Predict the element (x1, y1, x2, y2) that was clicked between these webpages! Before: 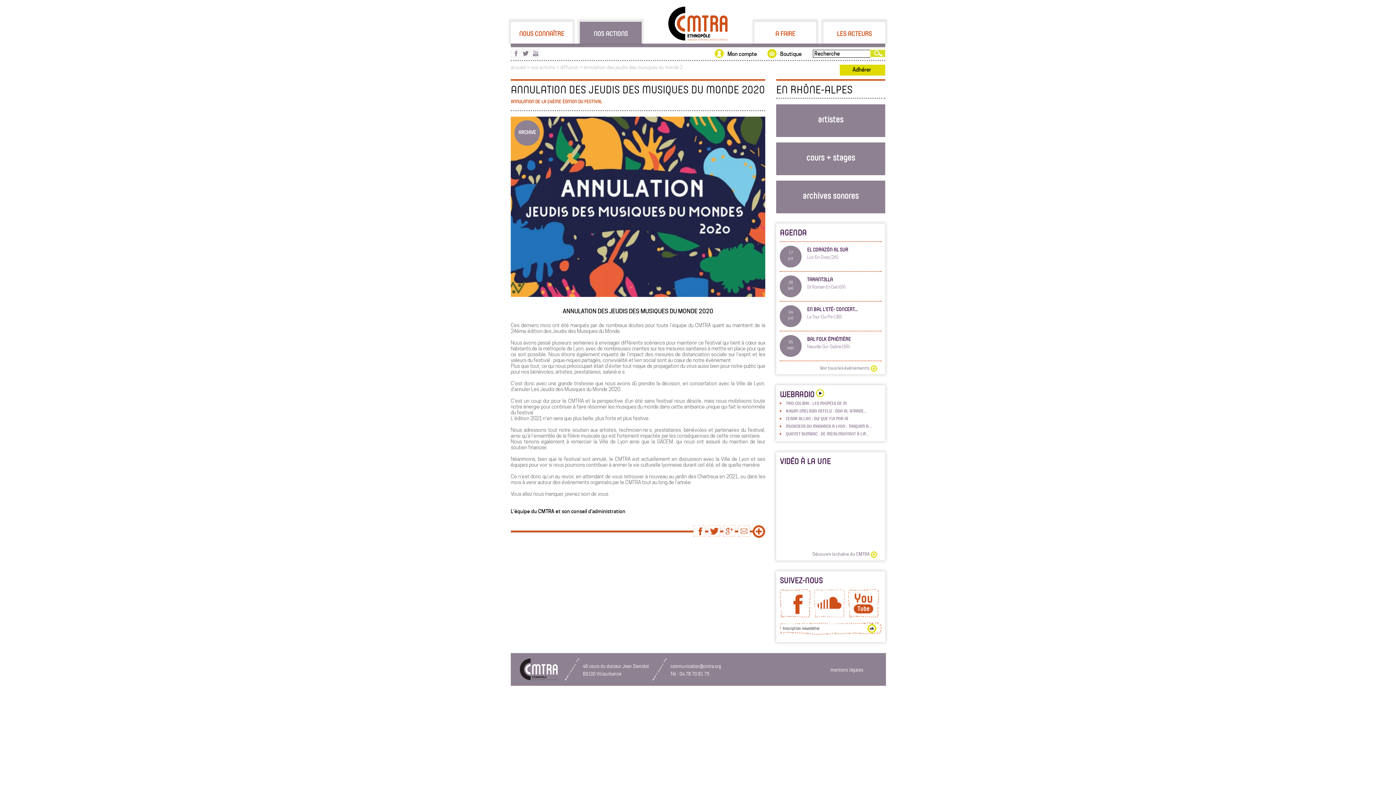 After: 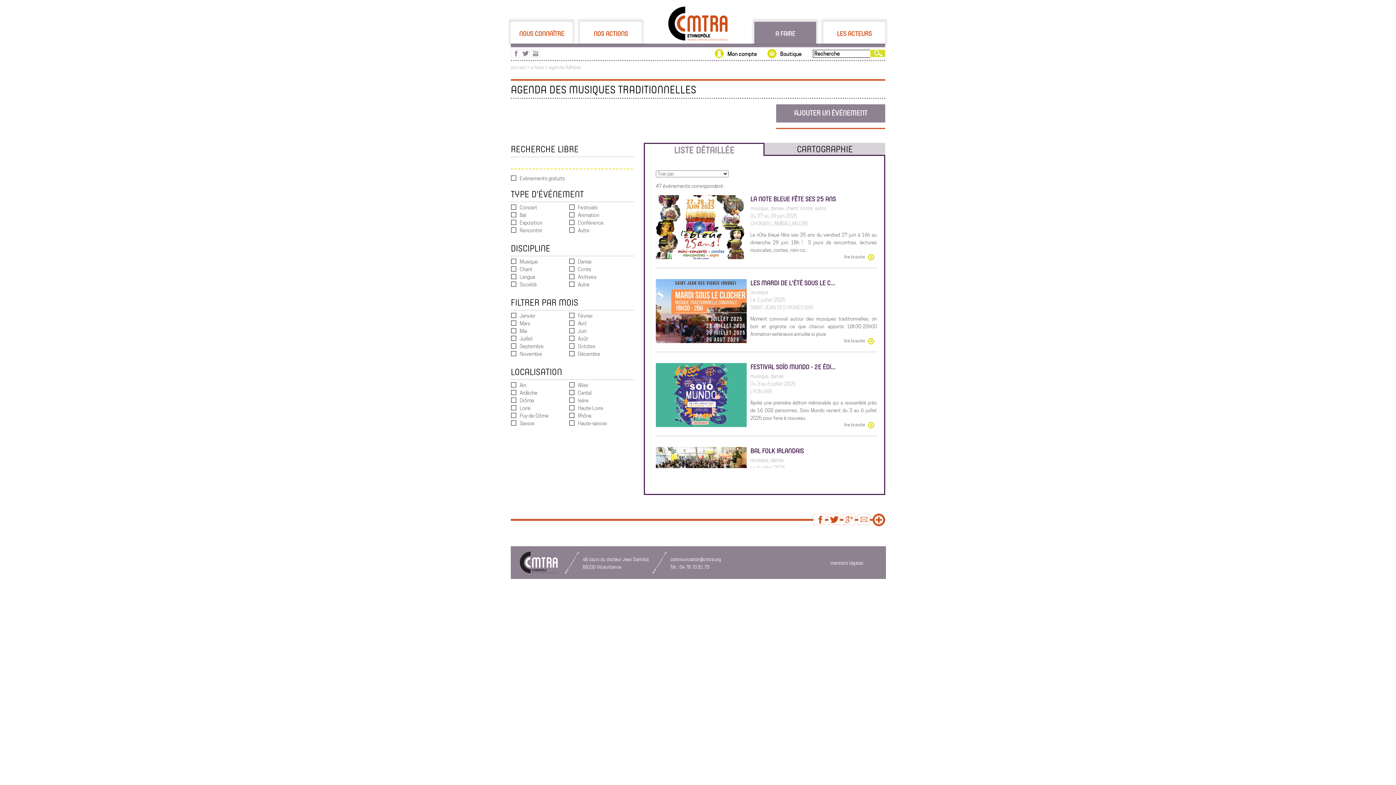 Action: bbox: (780, 365, 880, 372) label: Voir tous les événements